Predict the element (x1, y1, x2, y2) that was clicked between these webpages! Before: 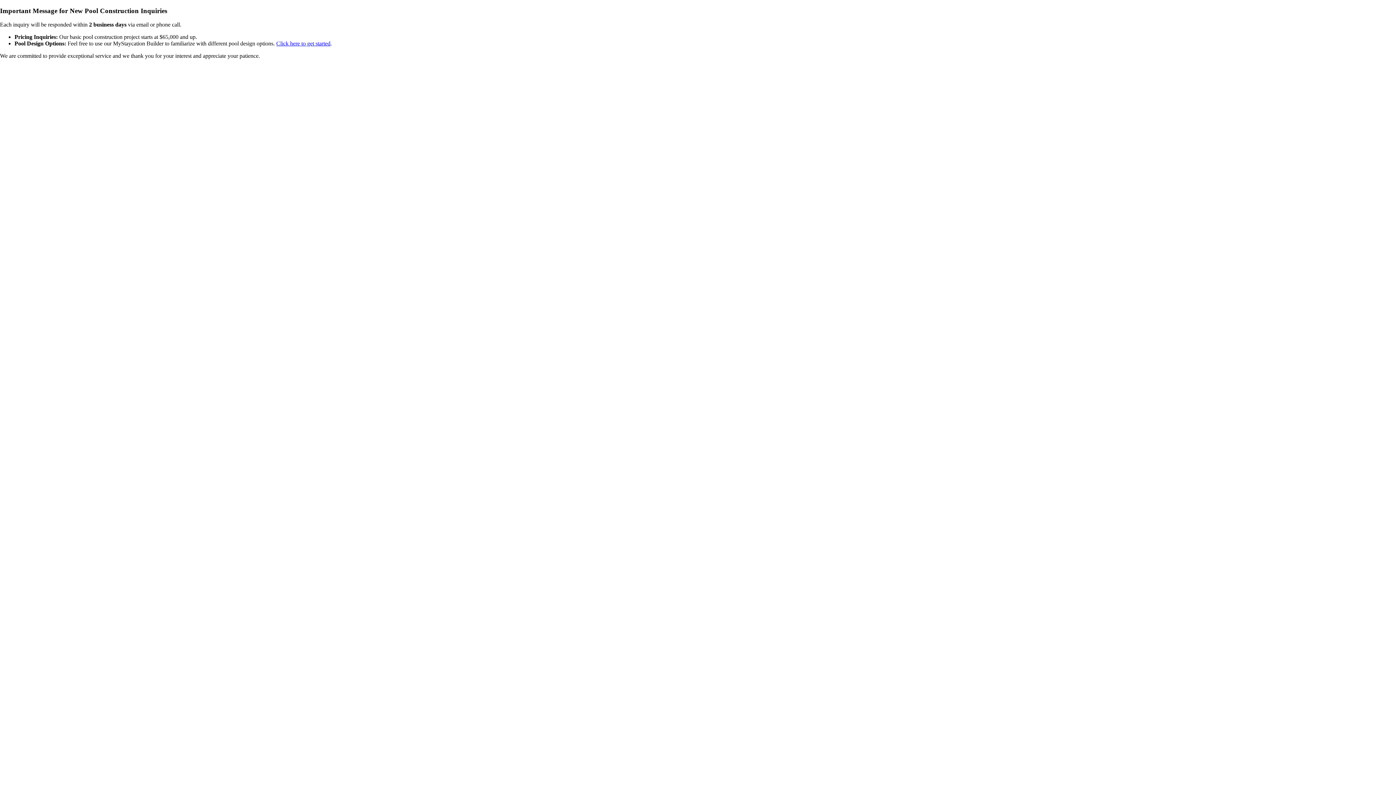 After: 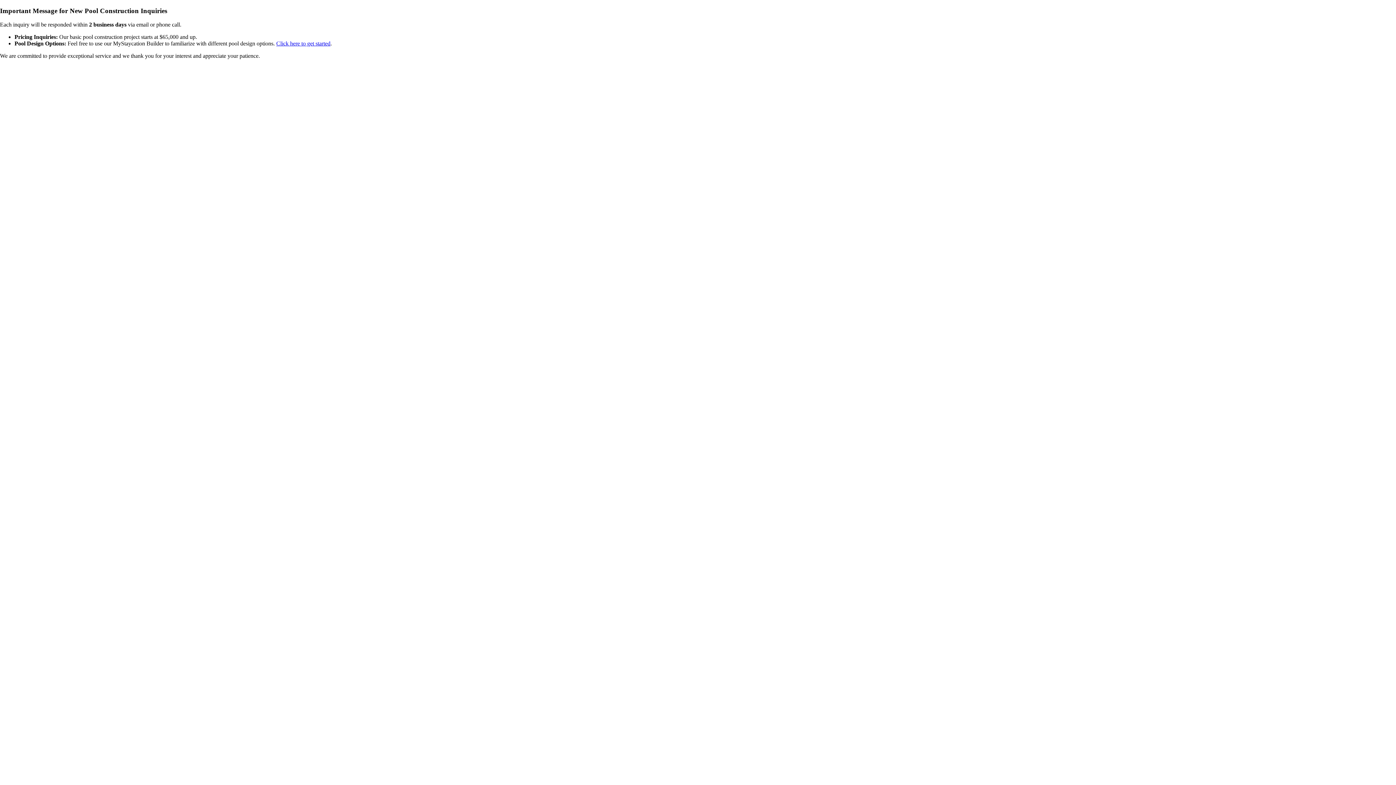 Action: bbox: (276, 40, 330, 46) label: Click here to get started